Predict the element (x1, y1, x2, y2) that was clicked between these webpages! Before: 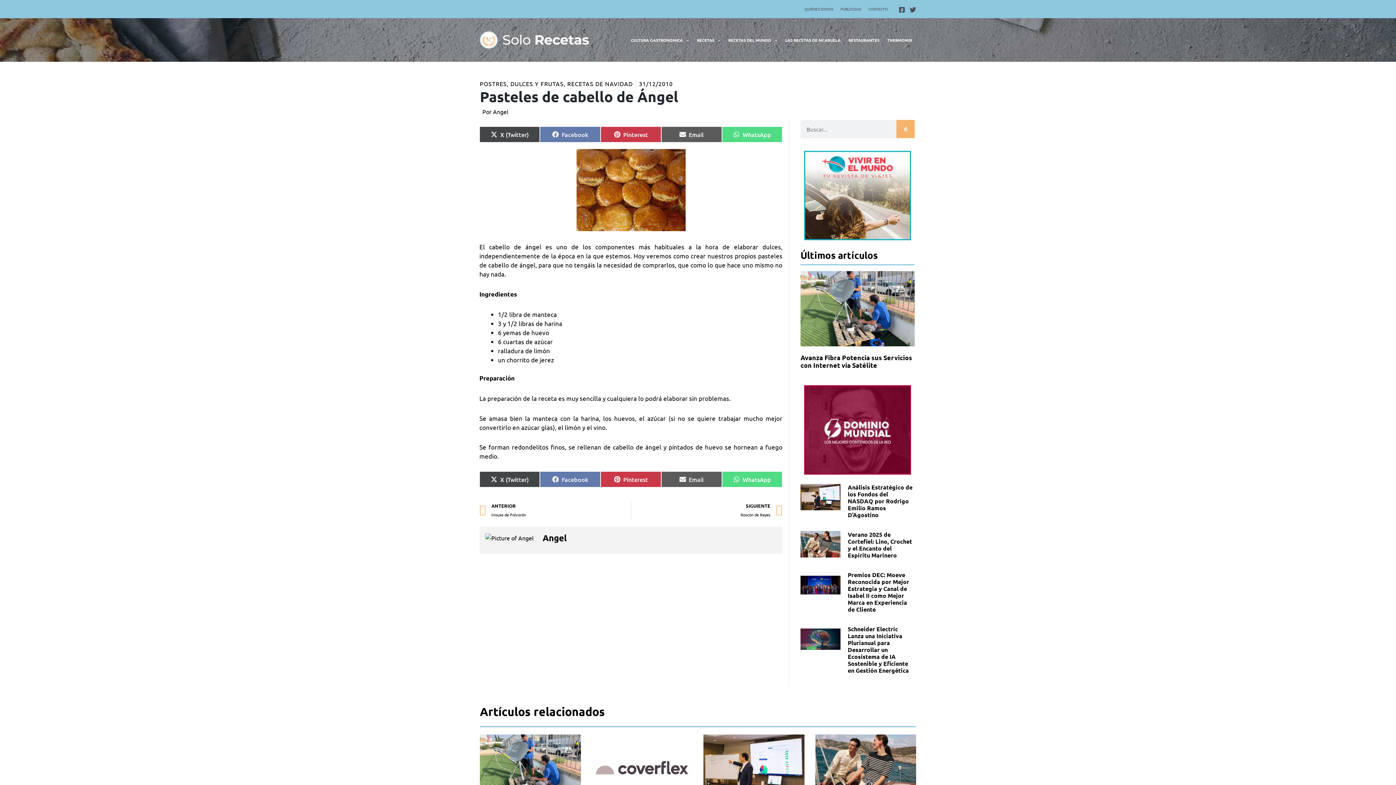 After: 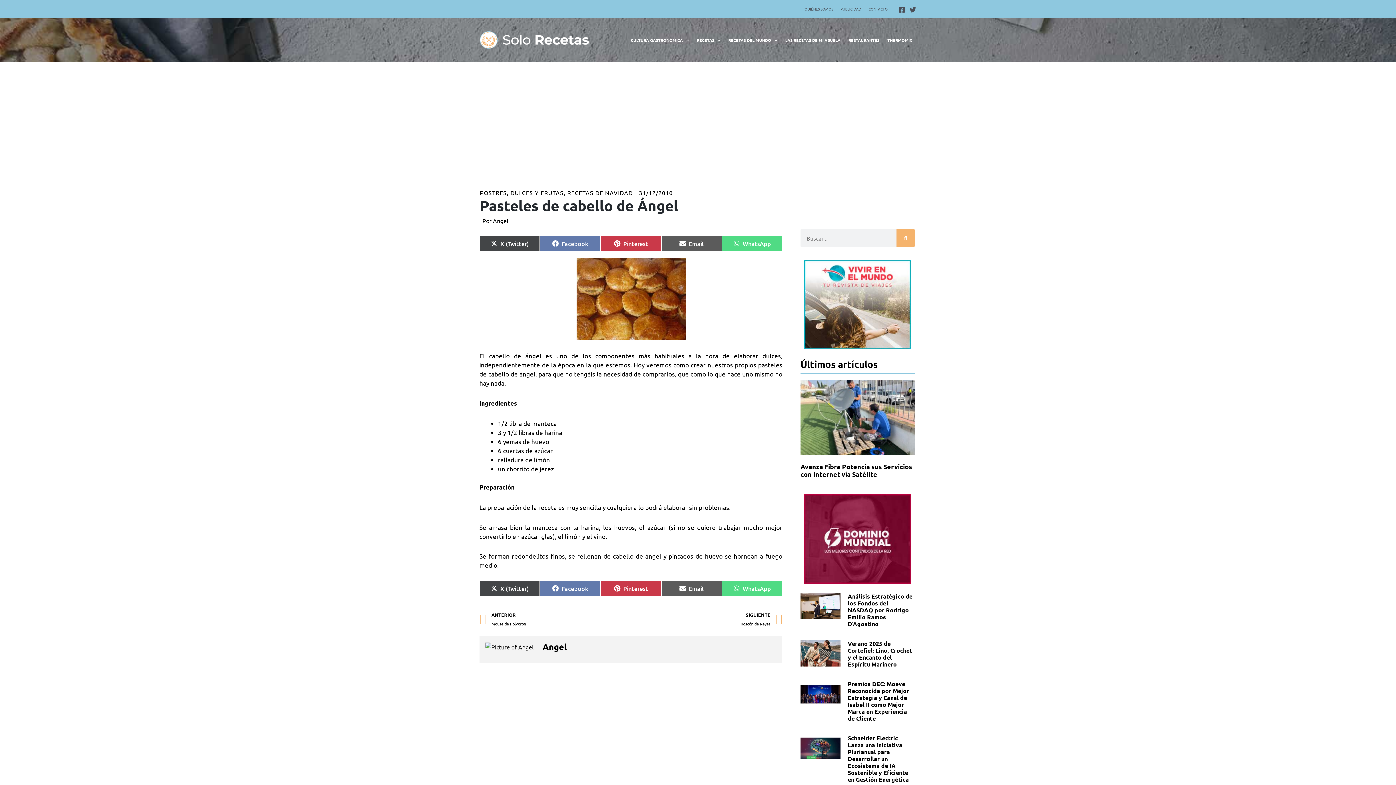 Action: bbox: (479, 471, 540, 487) label: Compartir en
X (Twitter)